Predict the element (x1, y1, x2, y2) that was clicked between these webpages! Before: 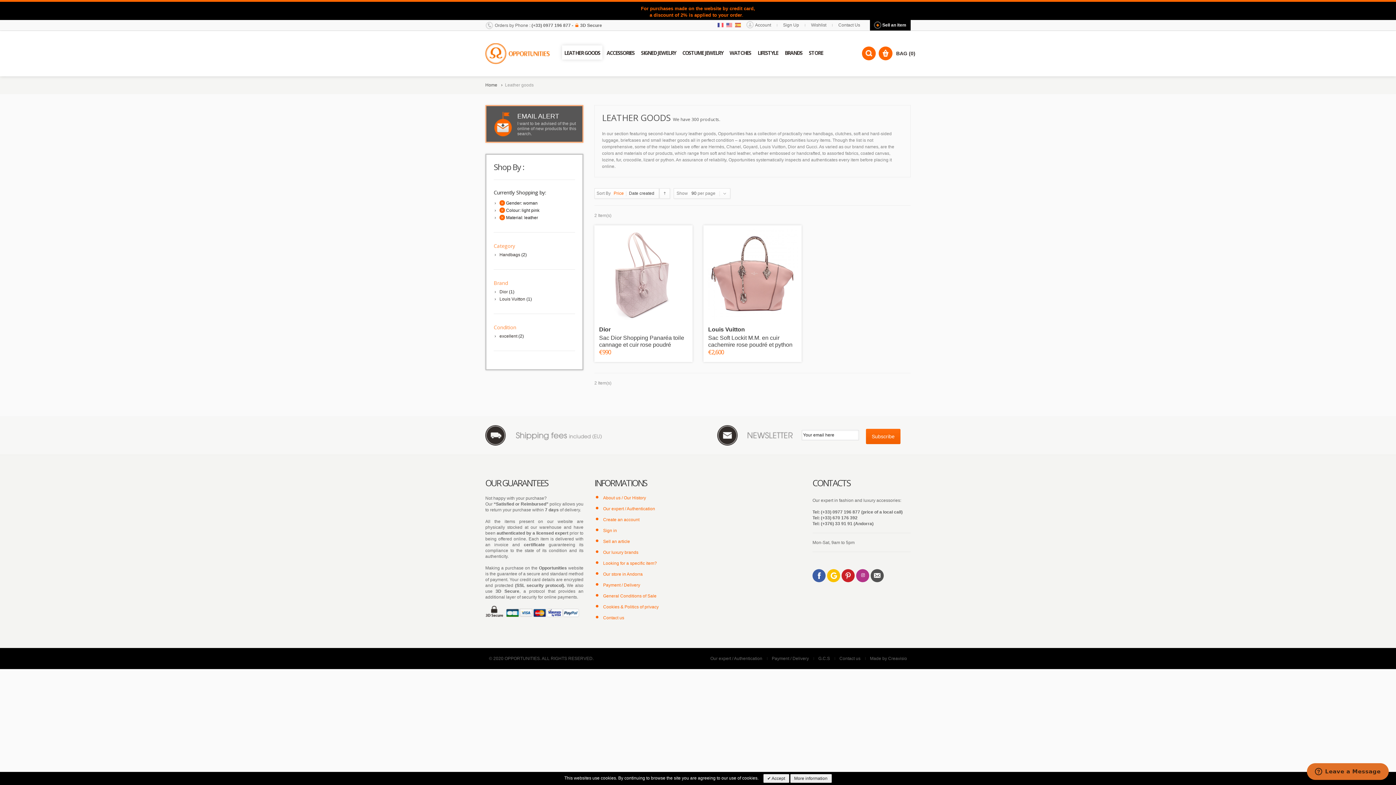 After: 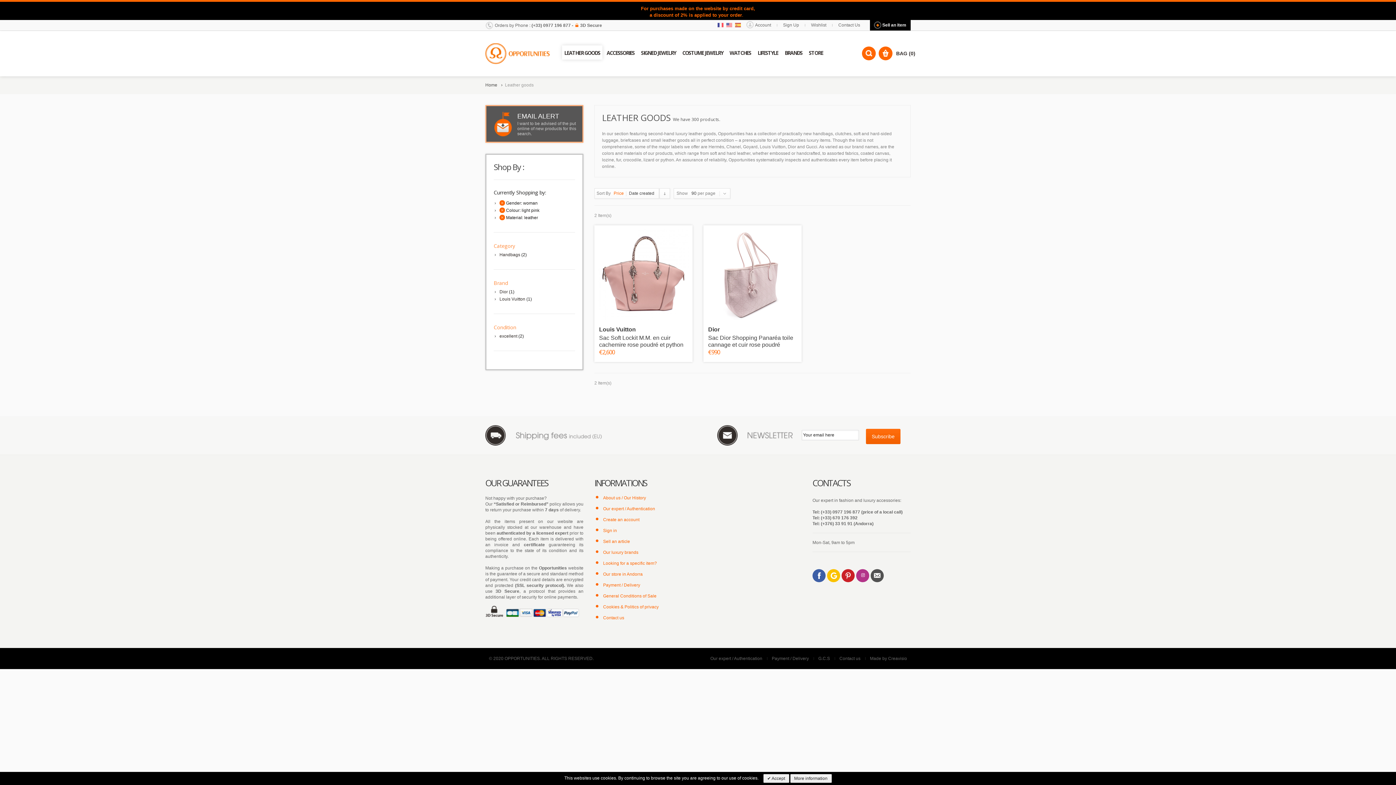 Action: bbox: (660, 188, 669, 198)